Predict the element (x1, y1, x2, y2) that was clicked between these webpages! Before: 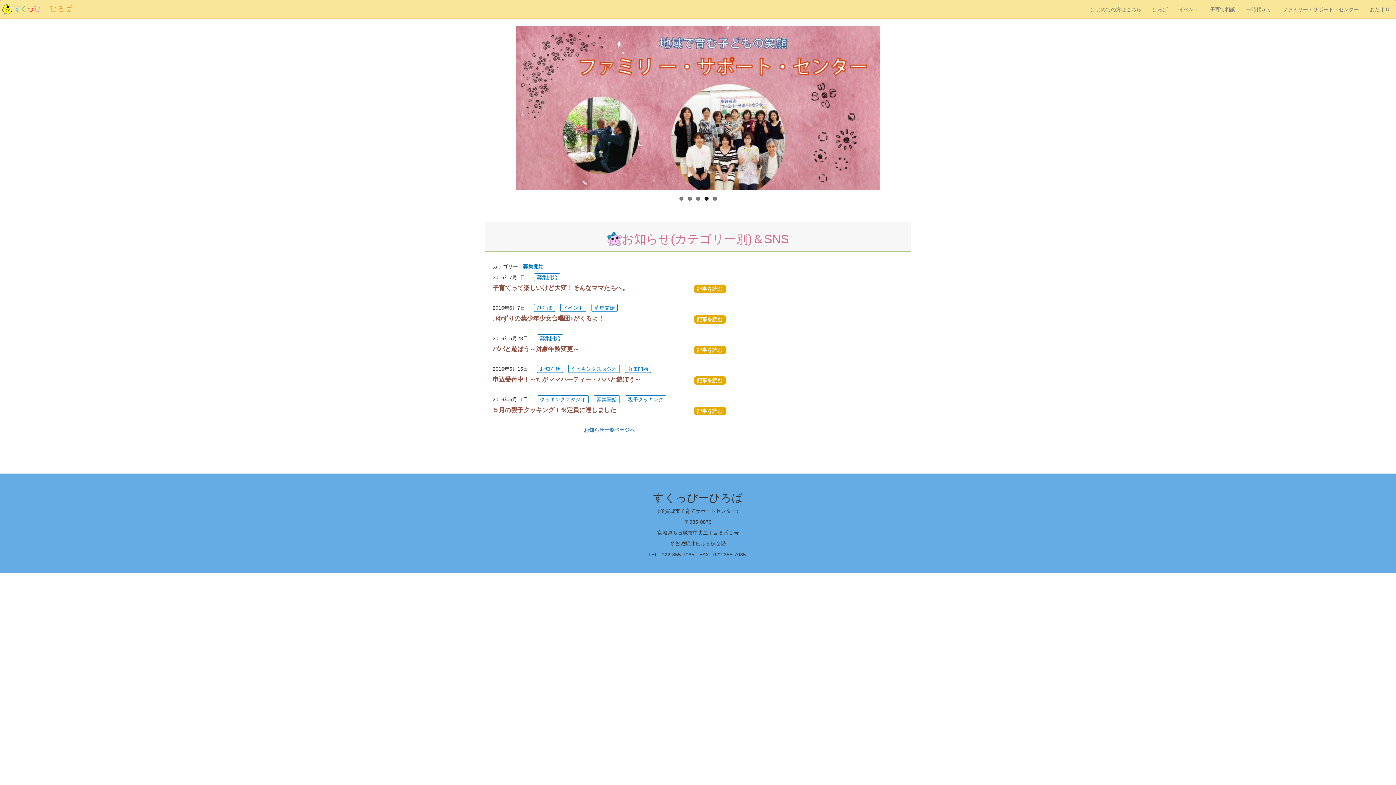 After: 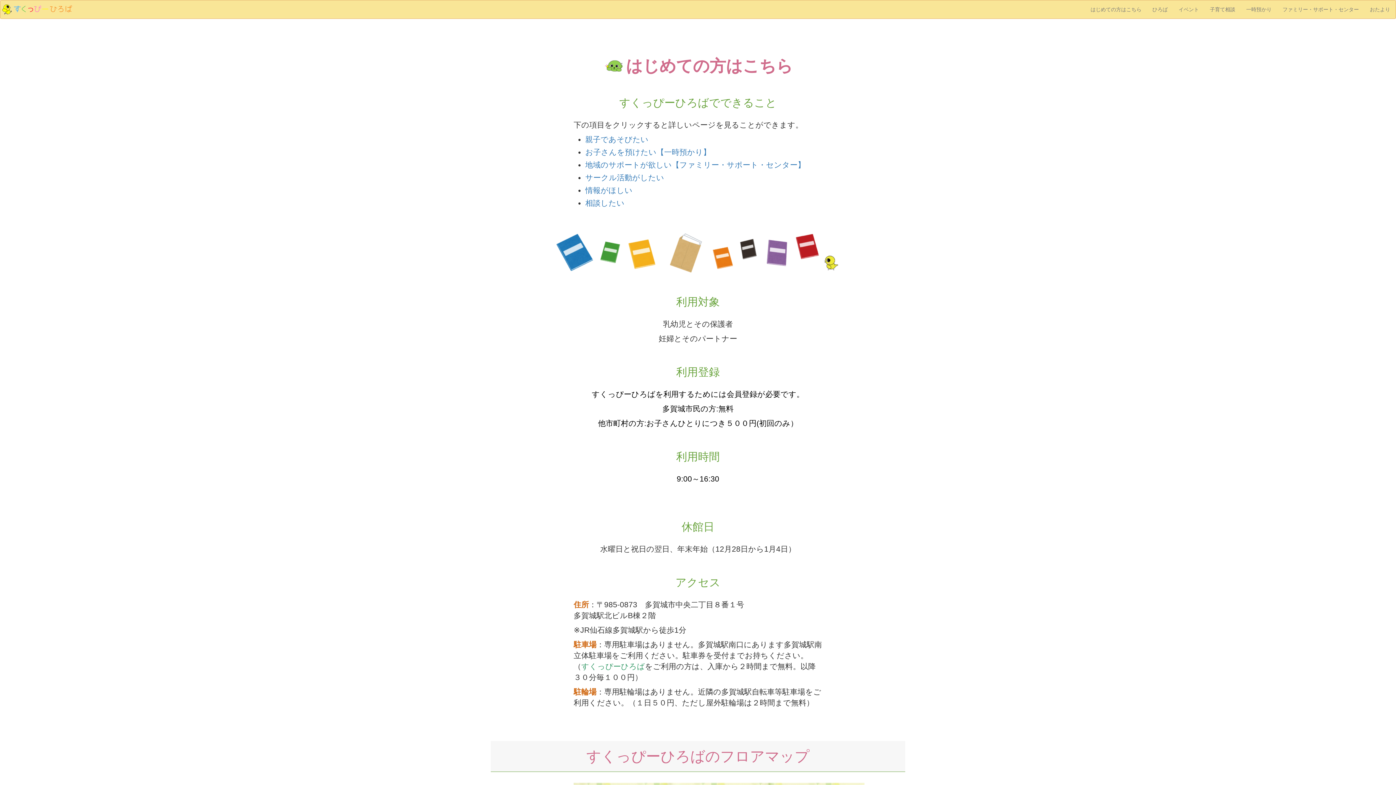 Action: bbox: (1085, 0, 1147, 18) label: はじめての方はこちら